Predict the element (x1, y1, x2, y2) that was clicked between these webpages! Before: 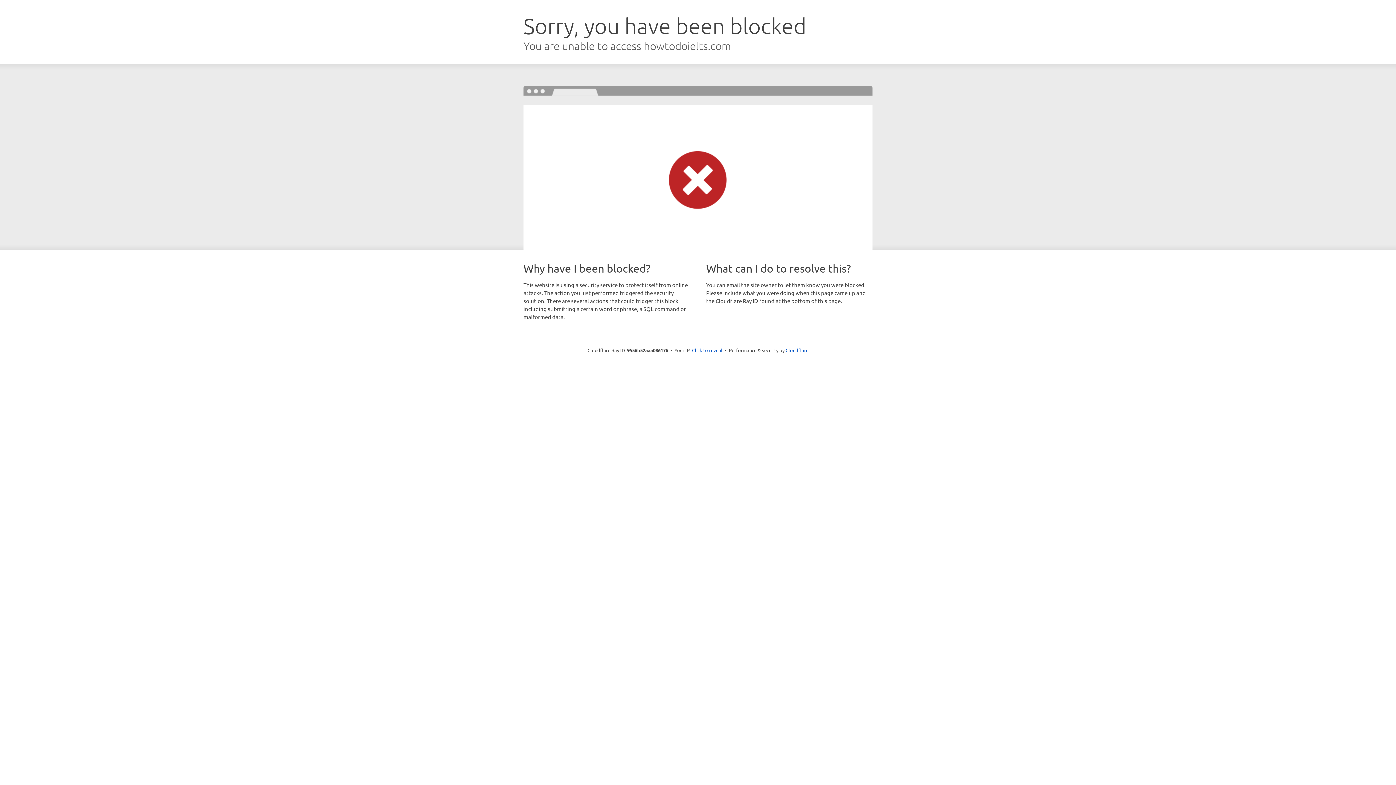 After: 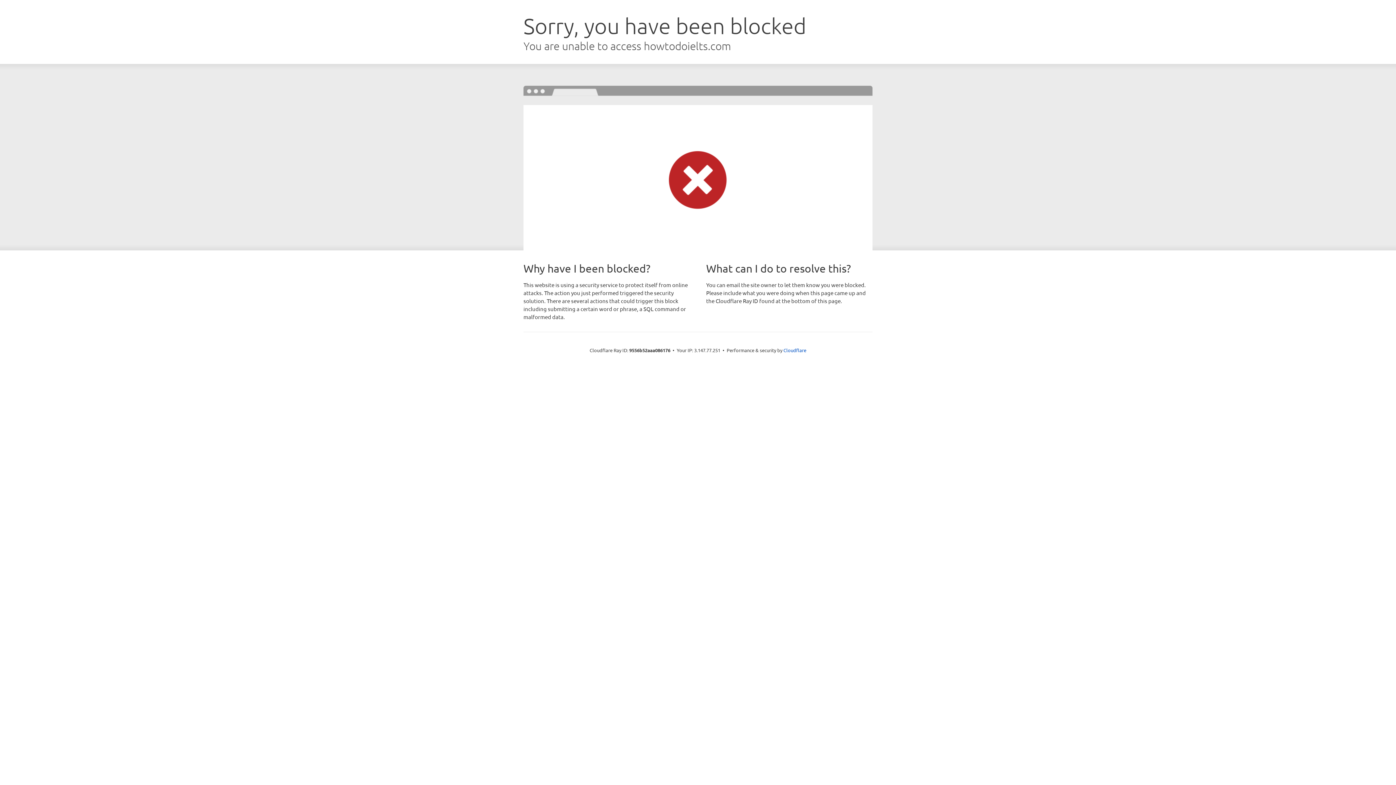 Action: bbox: (692, 346, 722, 353) label: Click to reveal